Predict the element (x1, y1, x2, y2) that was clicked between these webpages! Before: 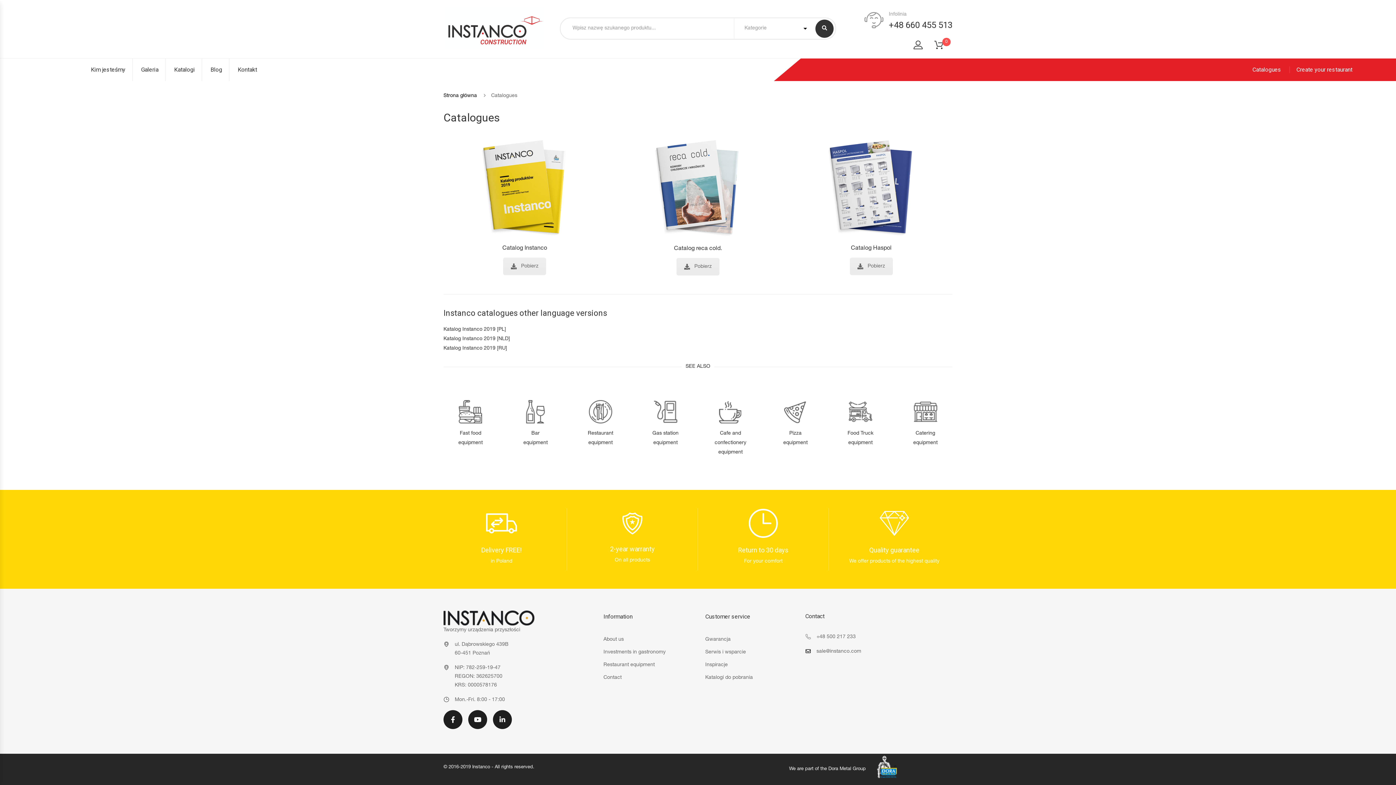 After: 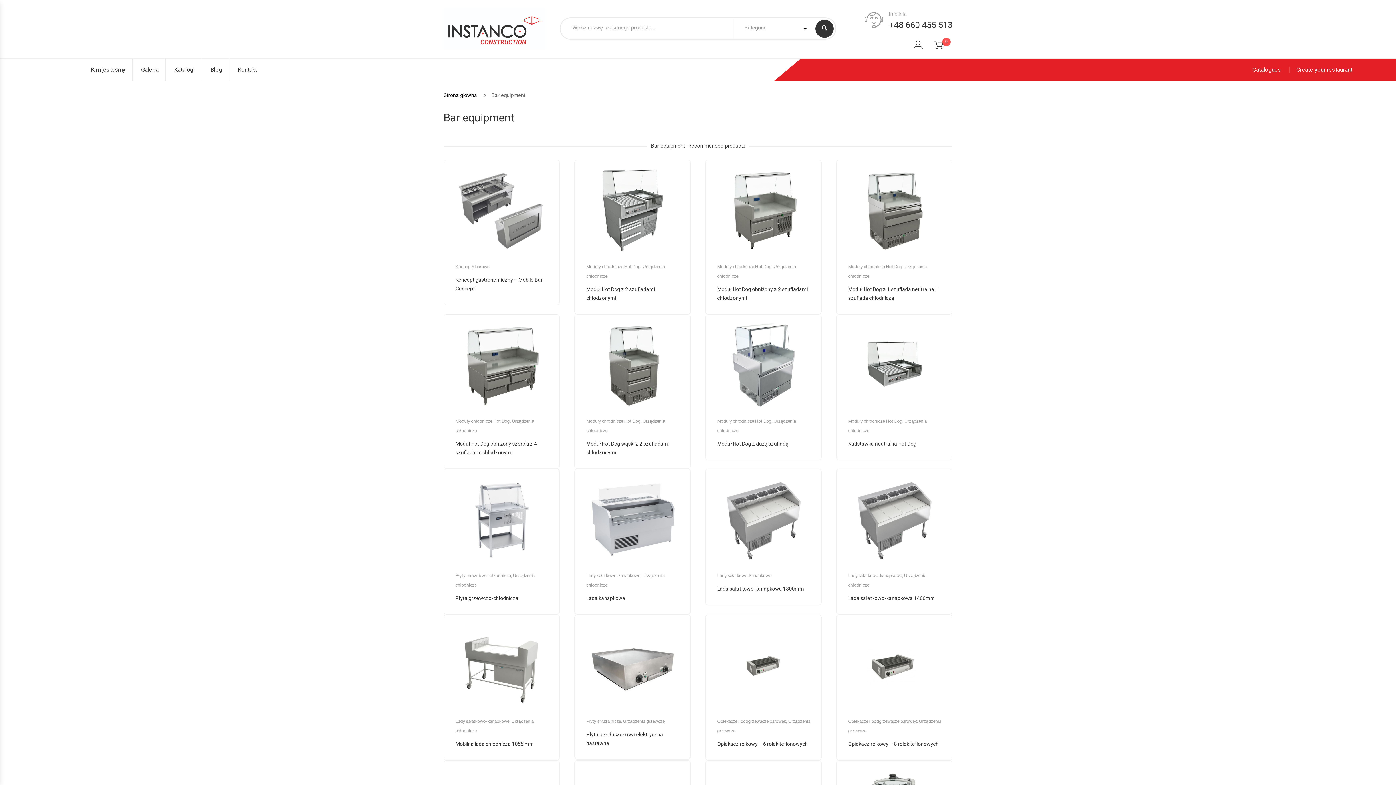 Action: bbox: (524, 400, 547, 423)